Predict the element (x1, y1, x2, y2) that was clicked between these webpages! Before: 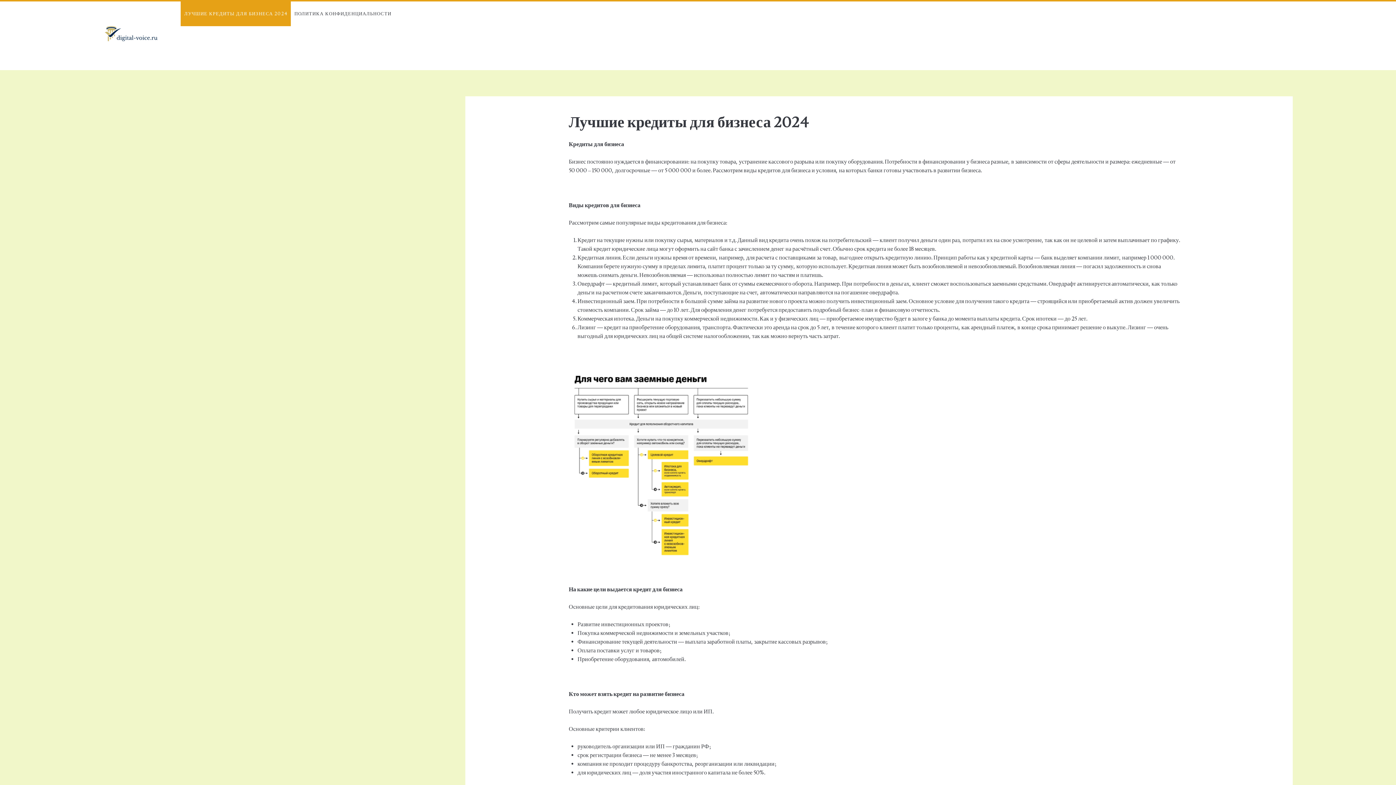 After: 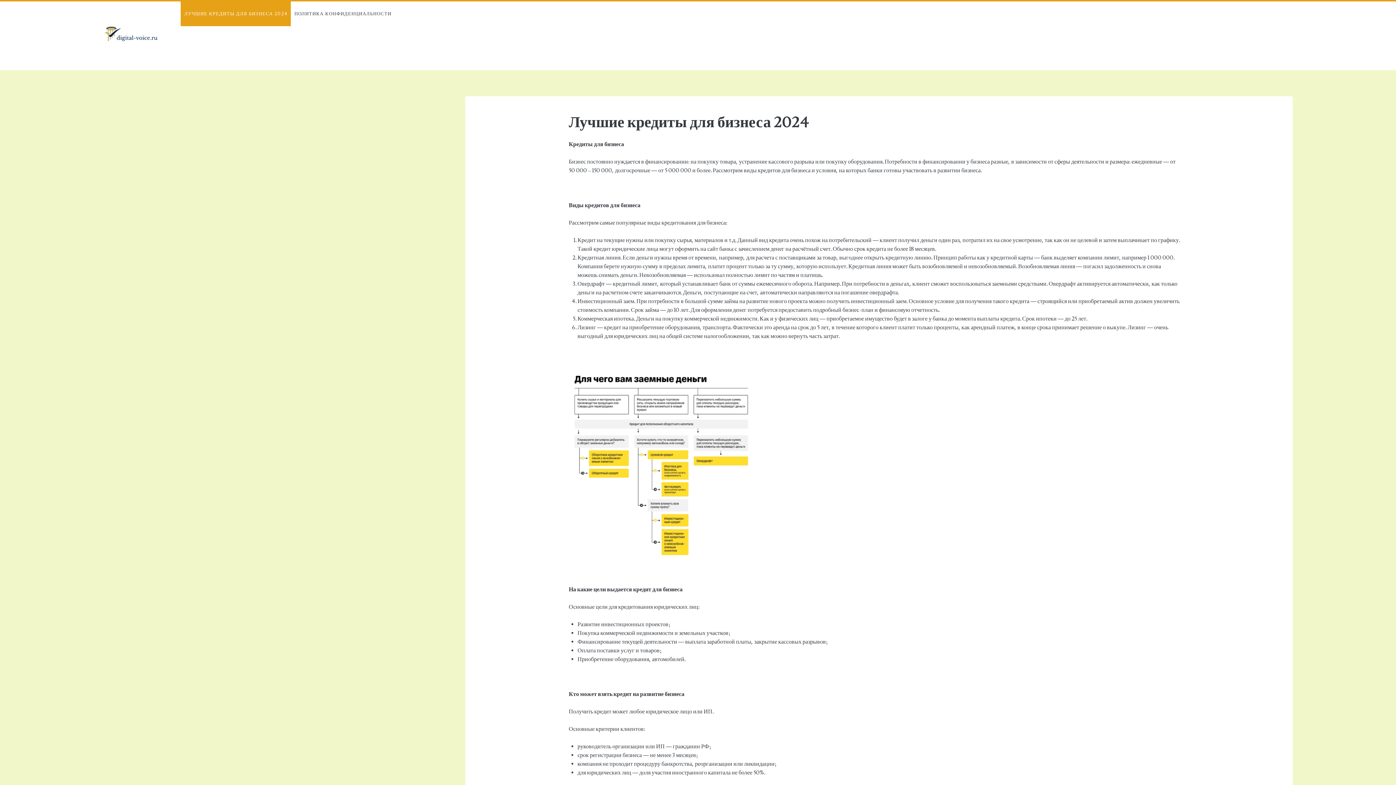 Action: label: ЛУЧШИЕ КРЕДИТЫ ДЛЯ БИЗНЕСА 2024 bbox: (180, 1, 290, 26)